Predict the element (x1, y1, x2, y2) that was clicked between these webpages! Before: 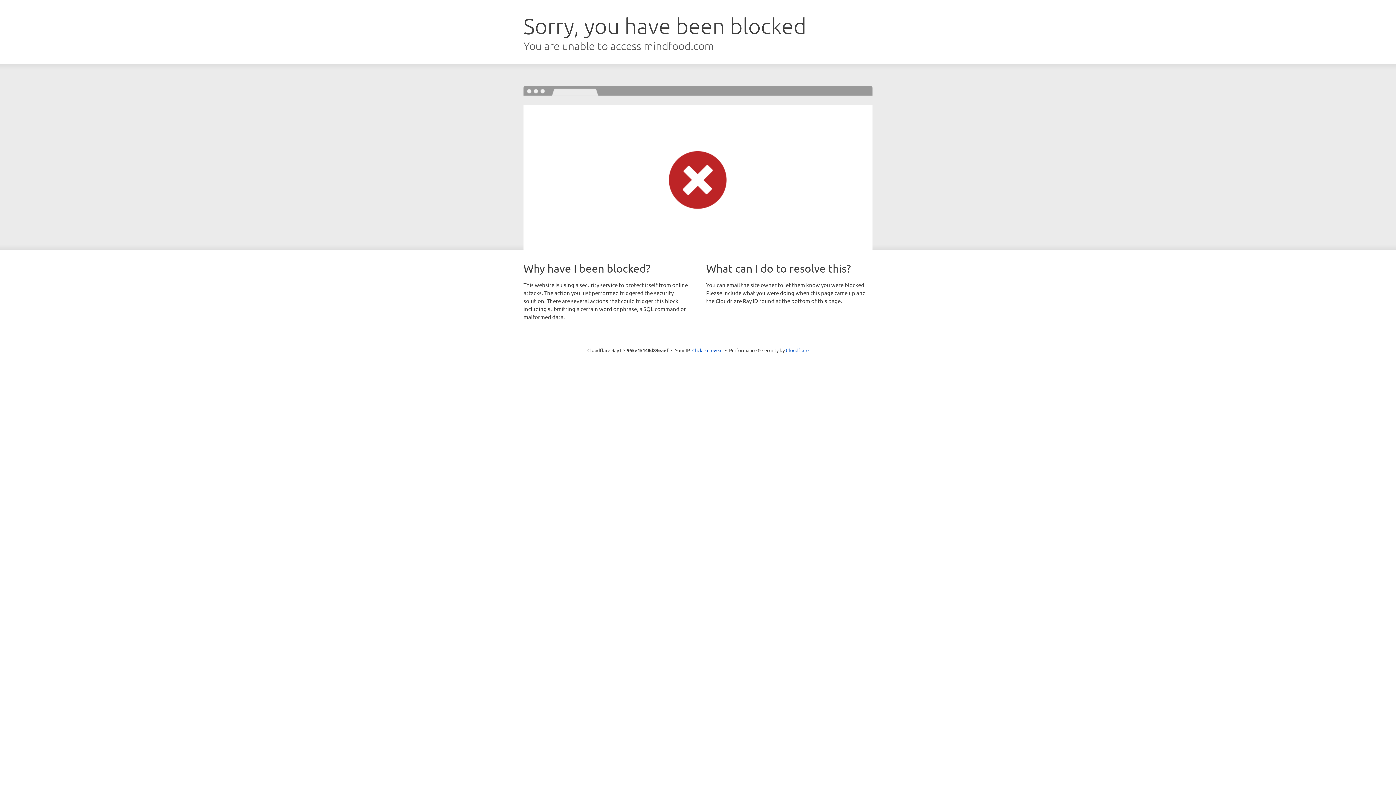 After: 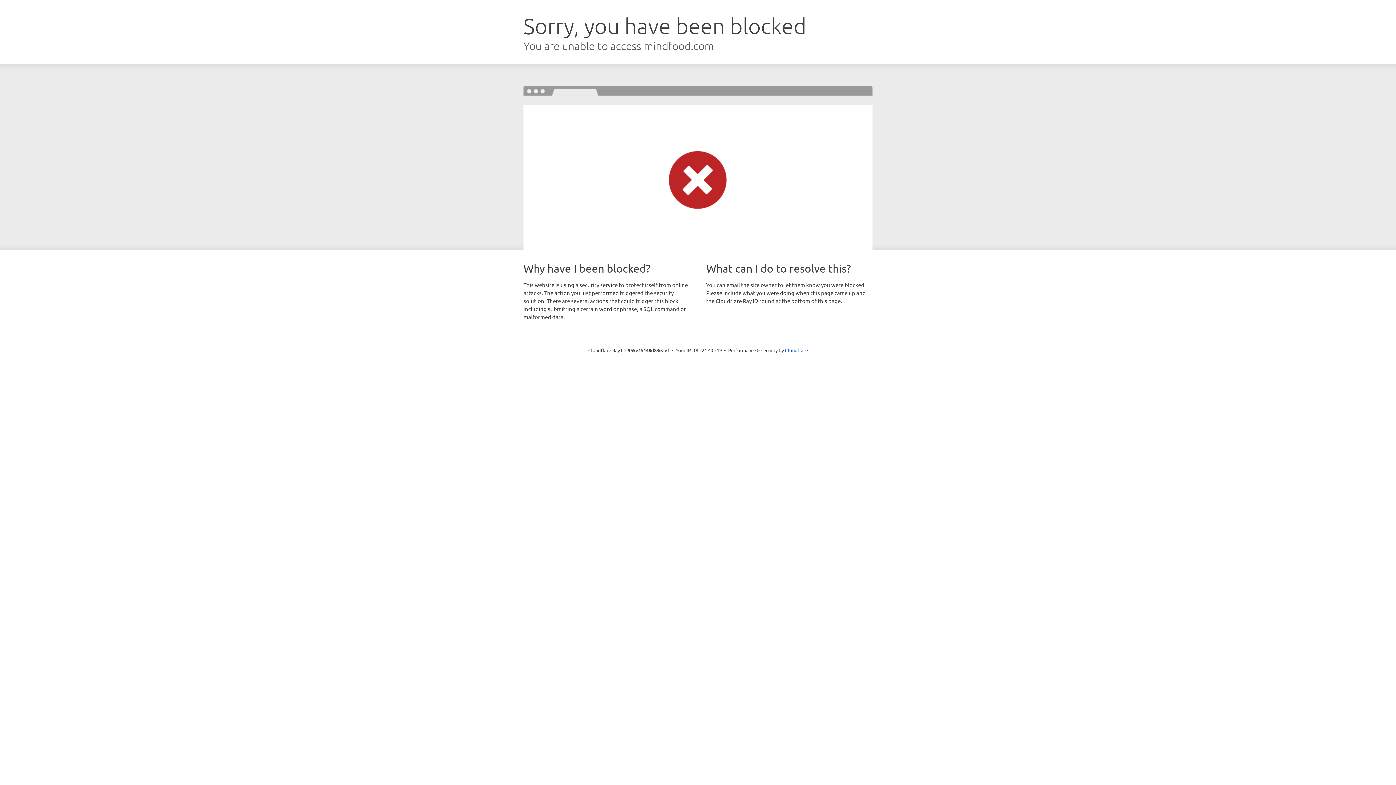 Action: label: Click to reveal bbox: (692, 346, 722, 353)